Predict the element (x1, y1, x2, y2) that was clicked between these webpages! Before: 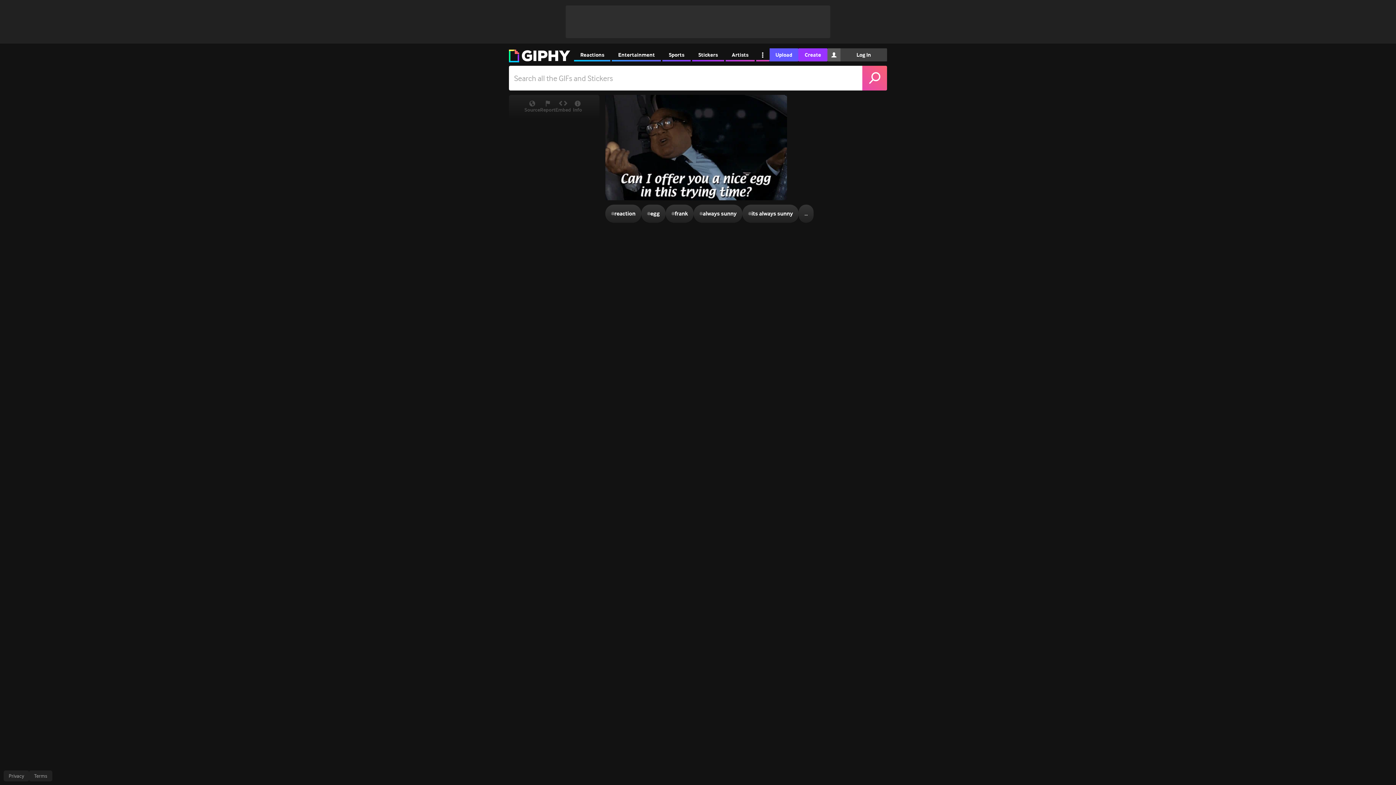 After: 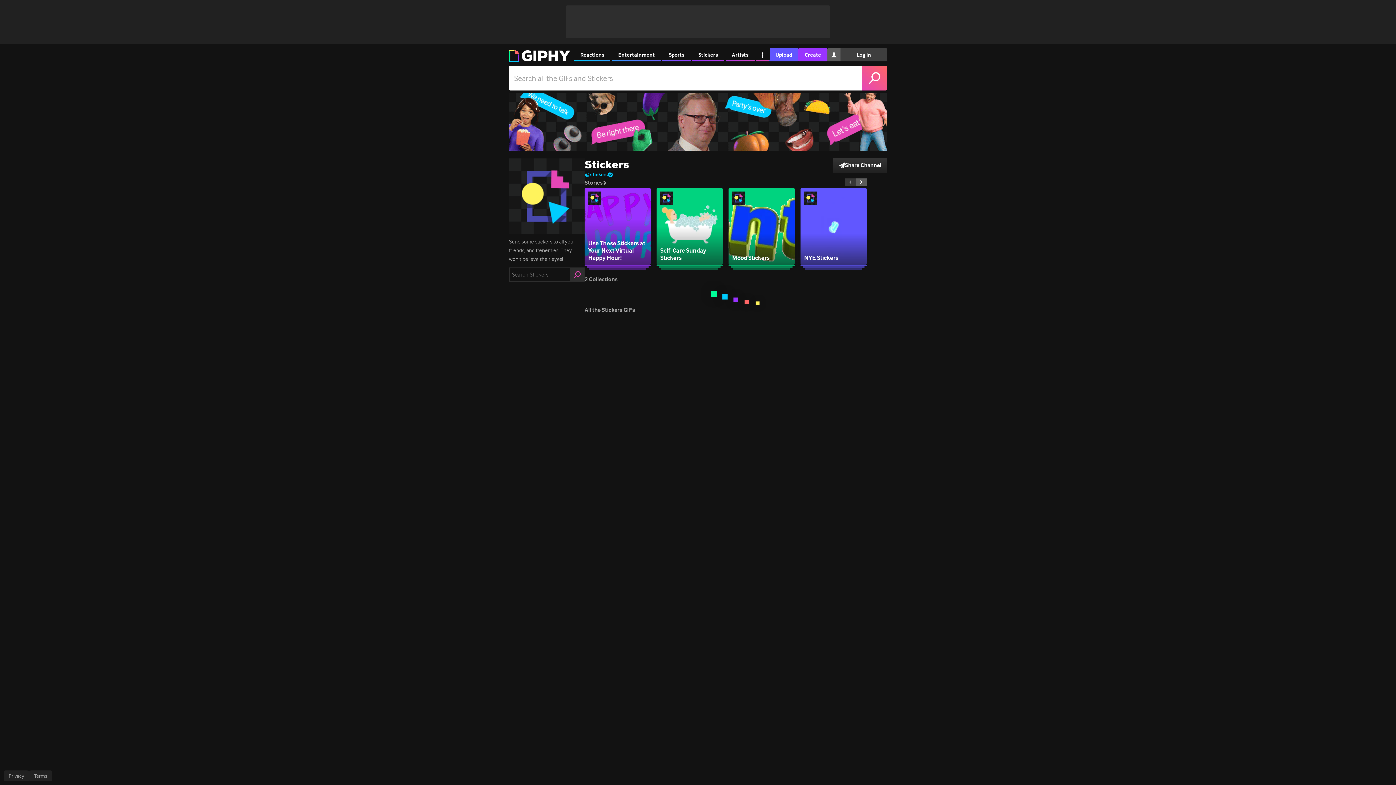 Action: bbox: (692, 48, 724, 61) label: Stickers